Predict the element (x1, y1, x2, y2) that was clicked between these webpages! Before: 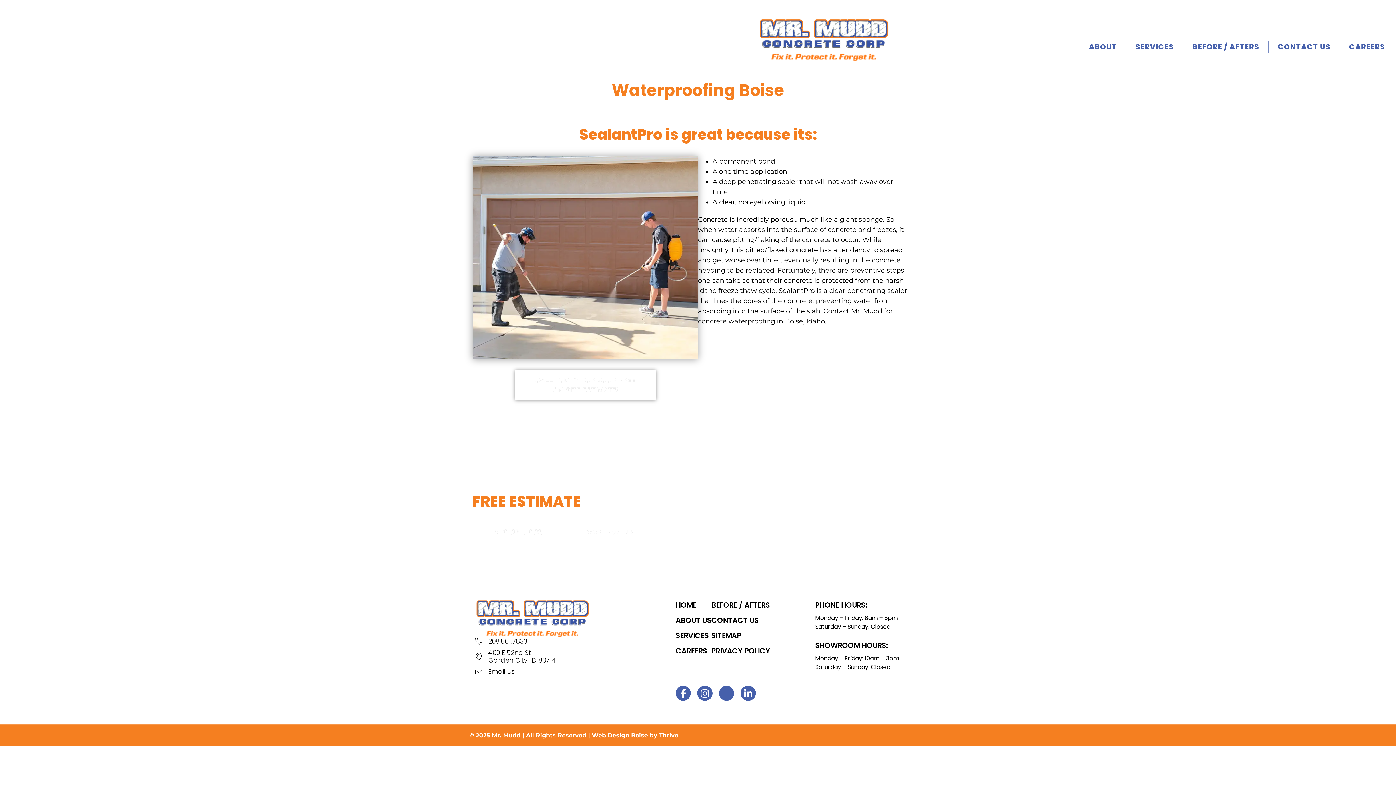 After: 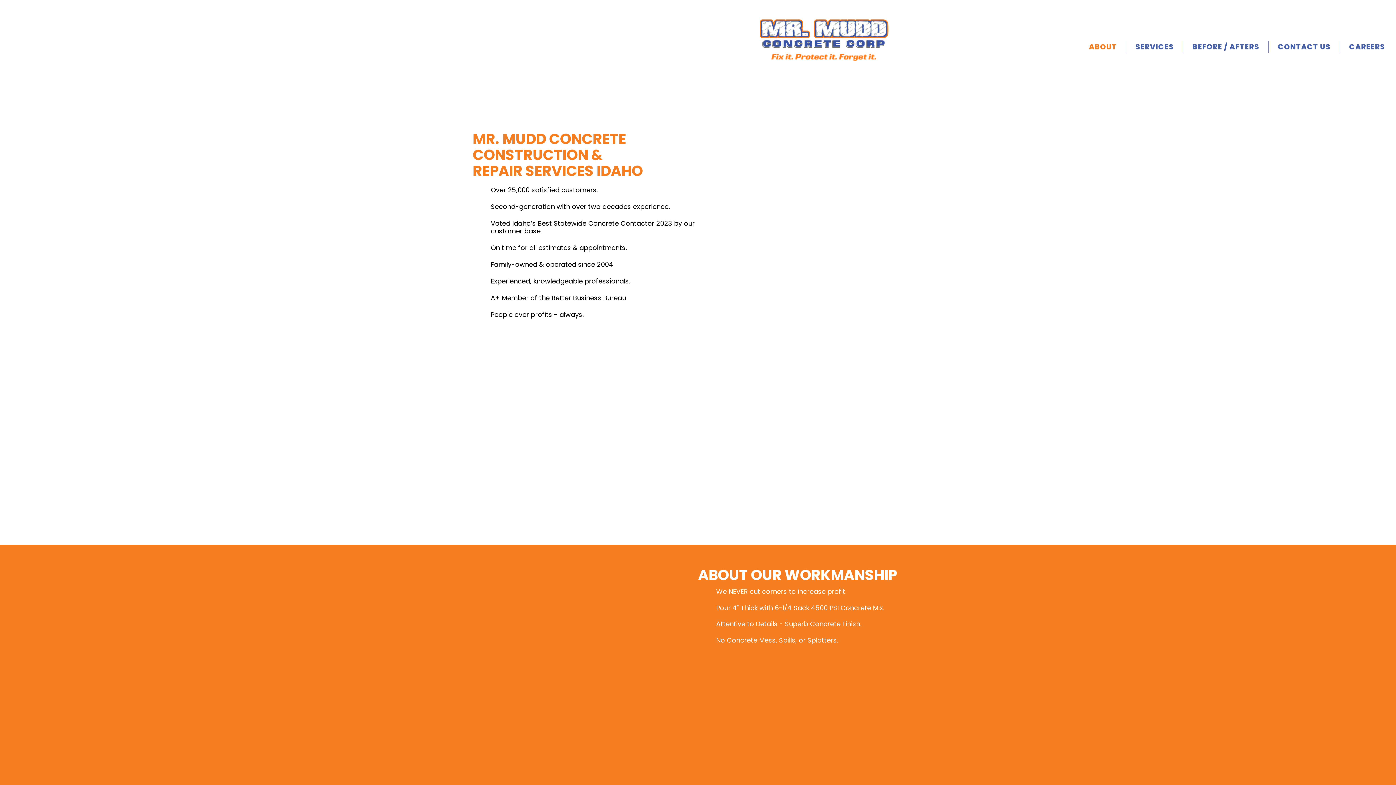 Action: bbox: (675, 615, 711, 626) label: ABOUT US